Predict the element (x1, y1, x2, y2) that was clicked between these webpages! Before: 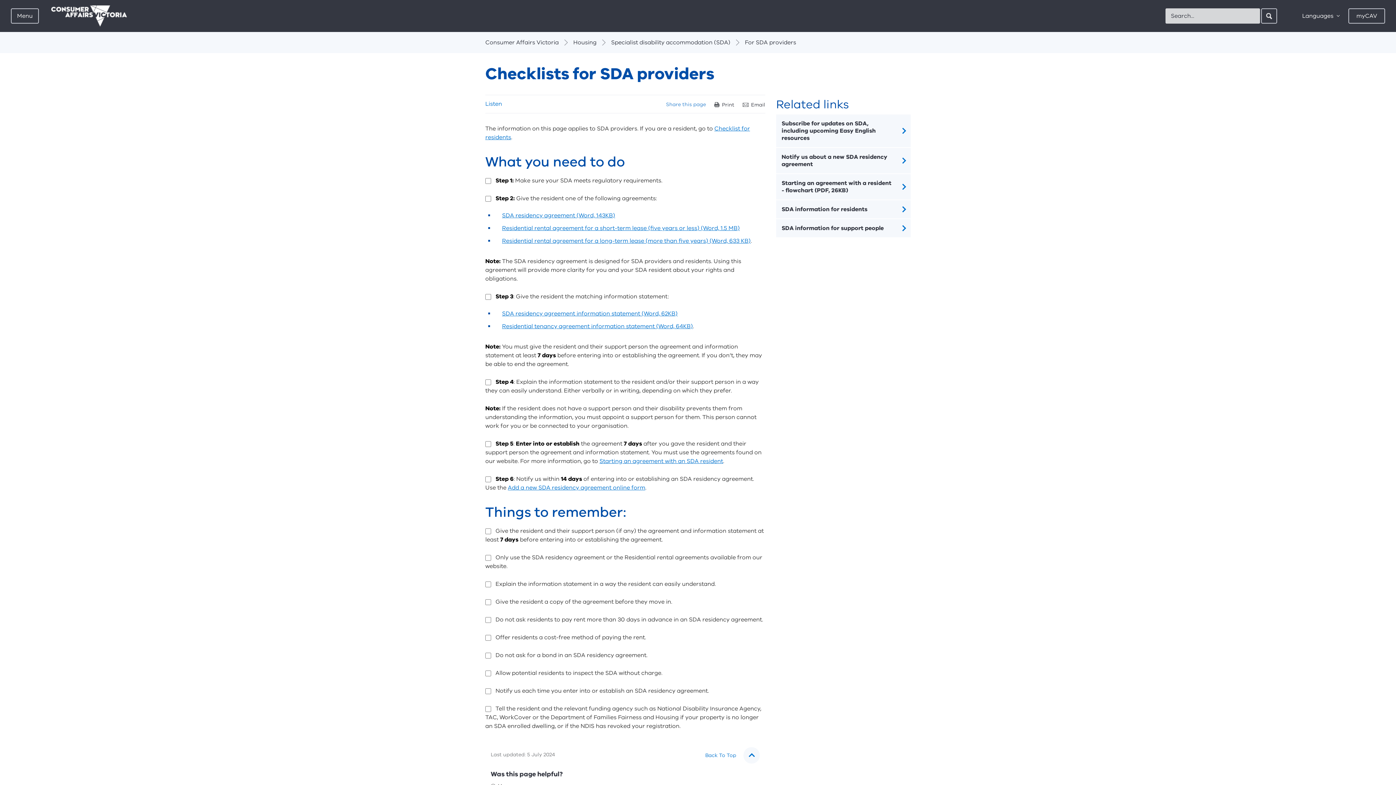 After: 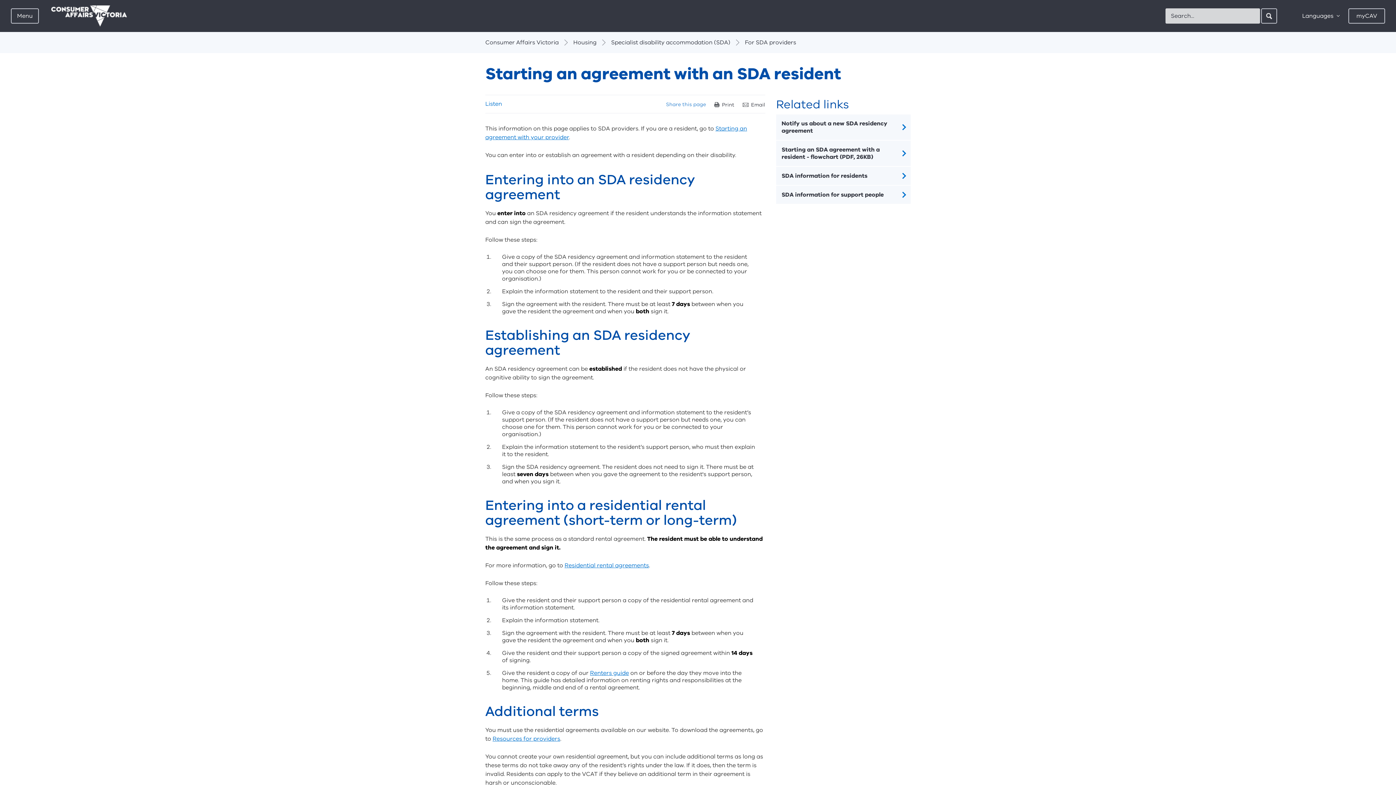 Action: label: Starting an agreement with an SDA resident bbox: (599, 457, 723, 465)